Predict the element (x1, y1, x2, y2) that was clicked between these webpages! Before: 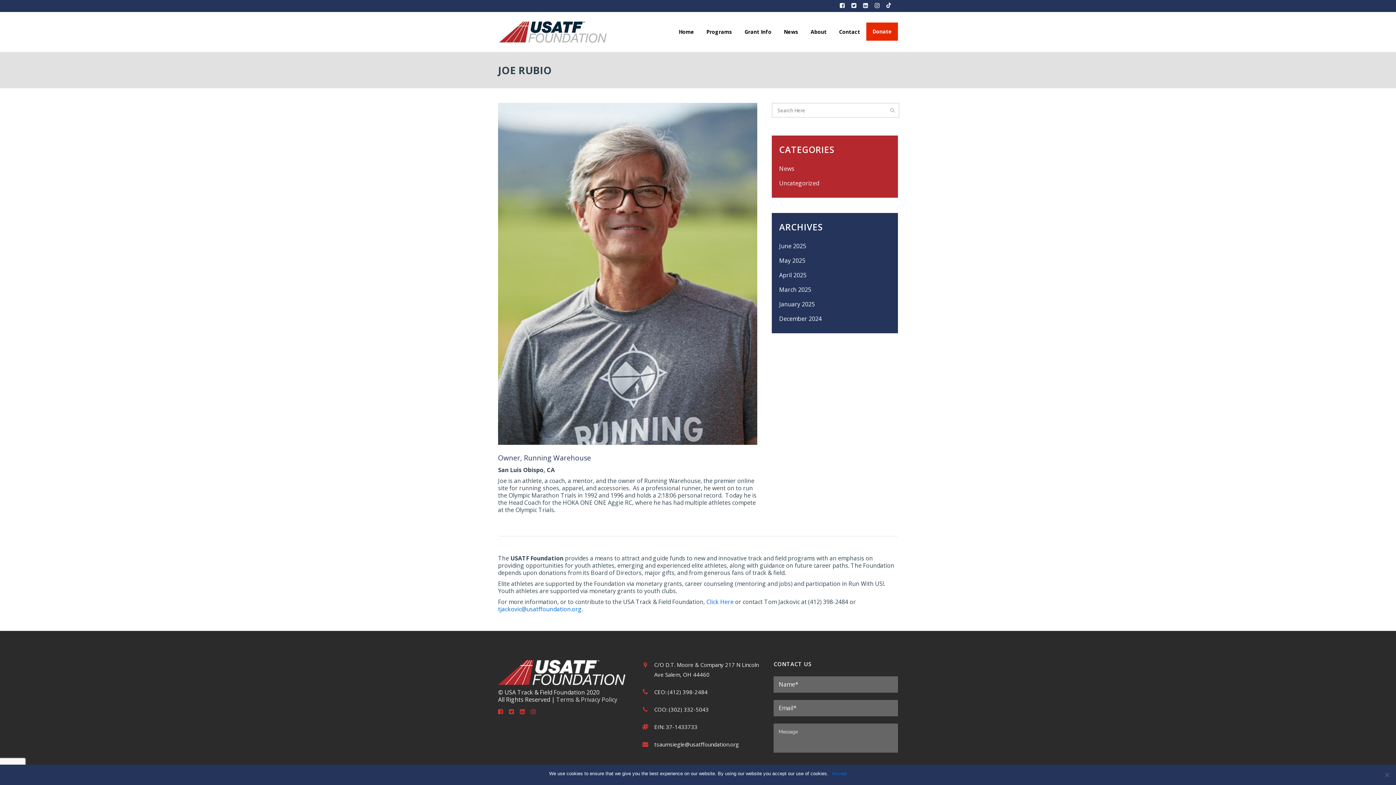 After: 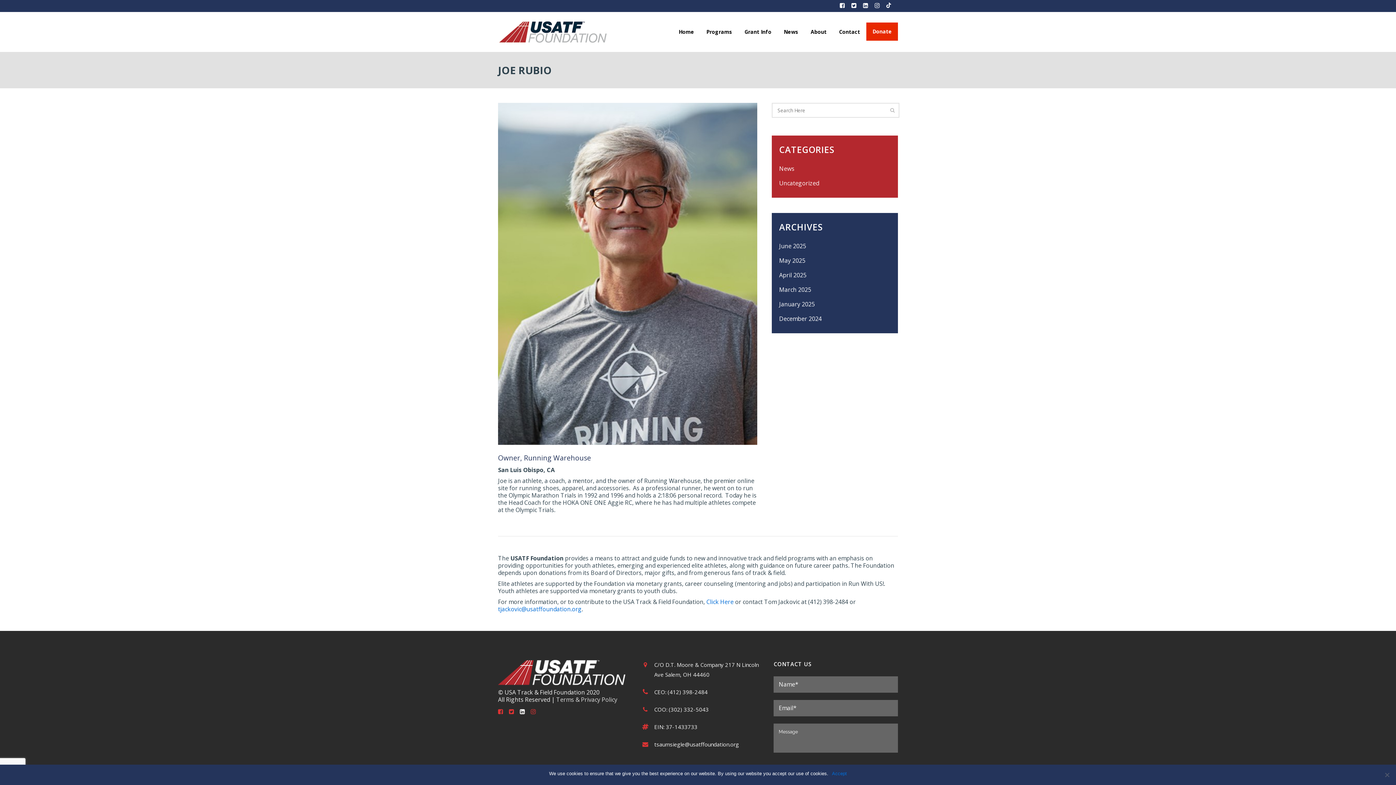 Action: bbox: (520, 708, 530, 716)